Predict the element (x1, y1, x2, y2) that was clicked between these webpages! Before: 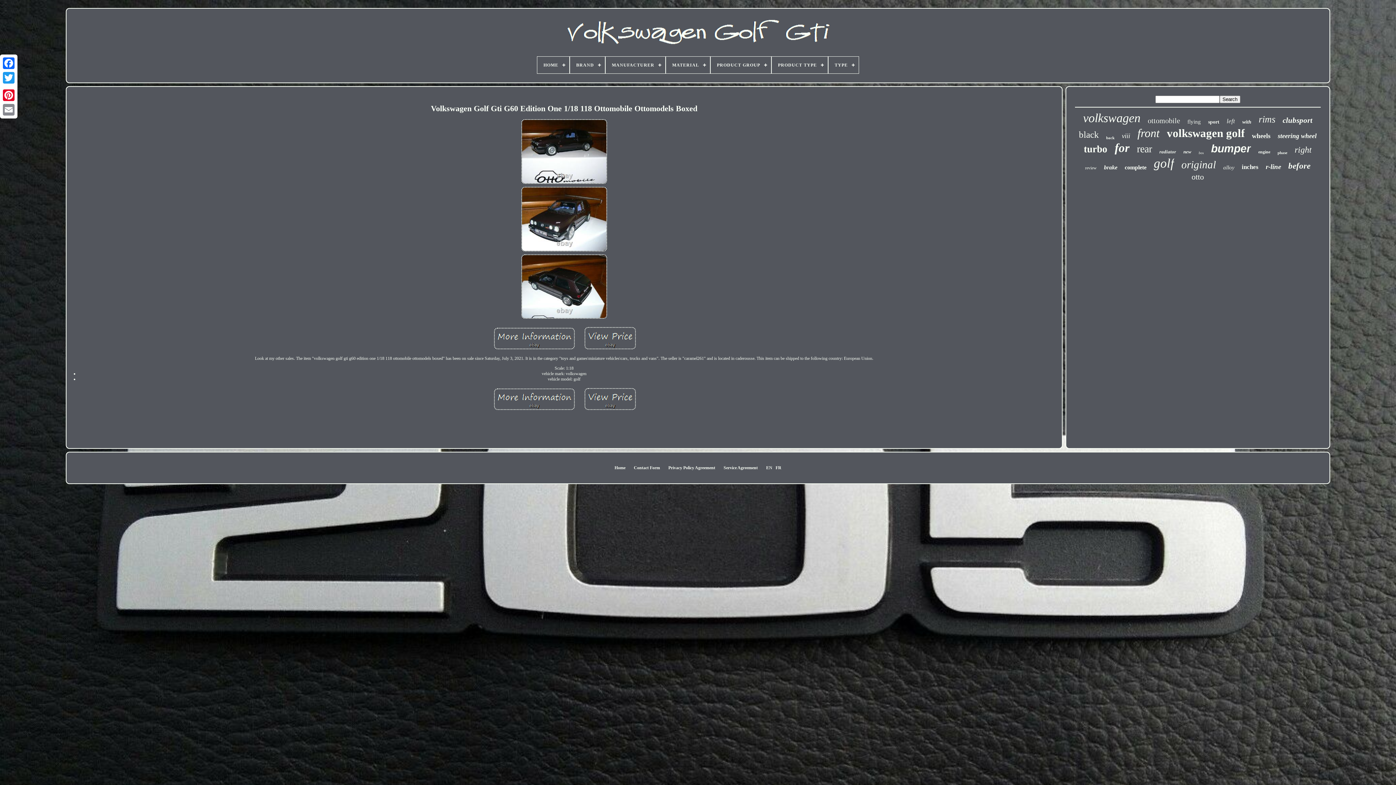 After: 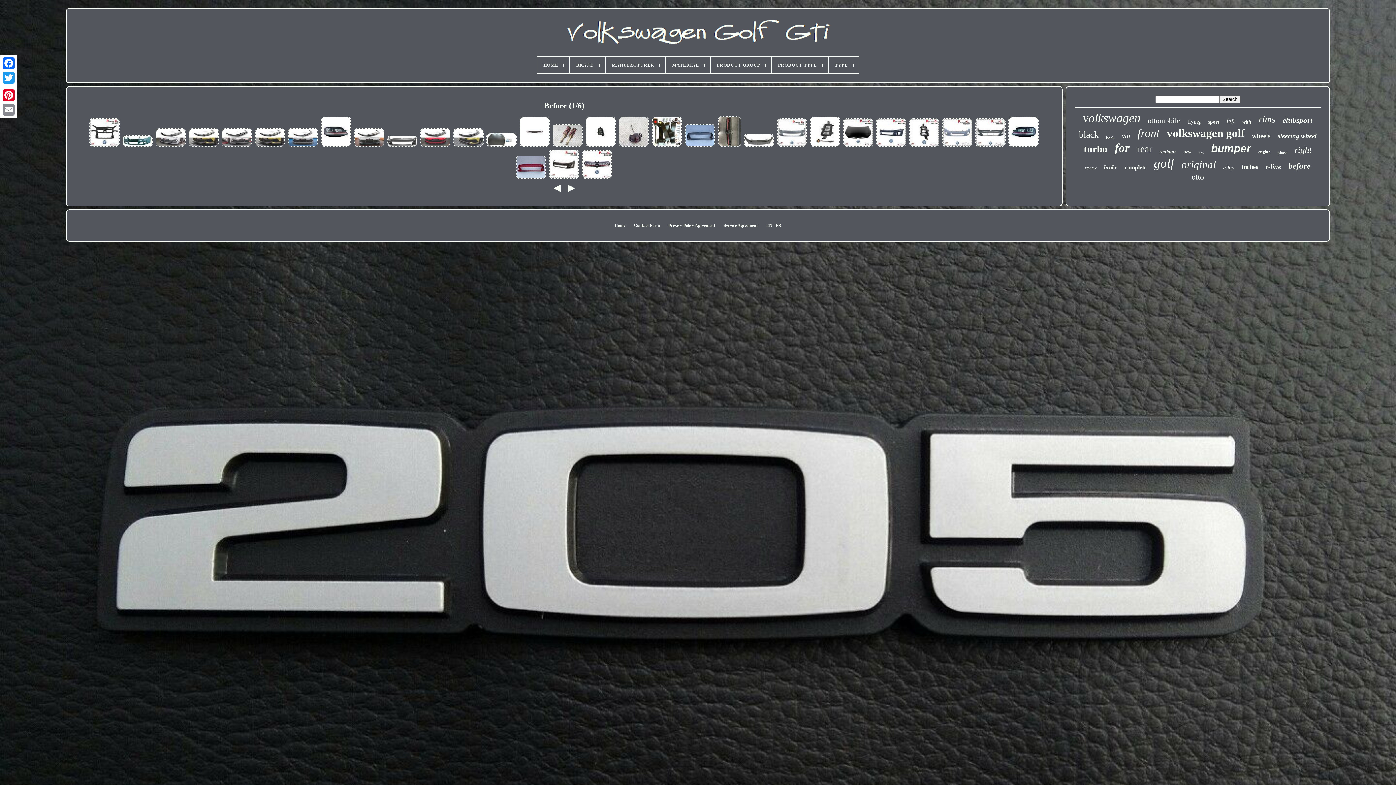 Action: label: before bbox: (1288, 161, 1310, 170)